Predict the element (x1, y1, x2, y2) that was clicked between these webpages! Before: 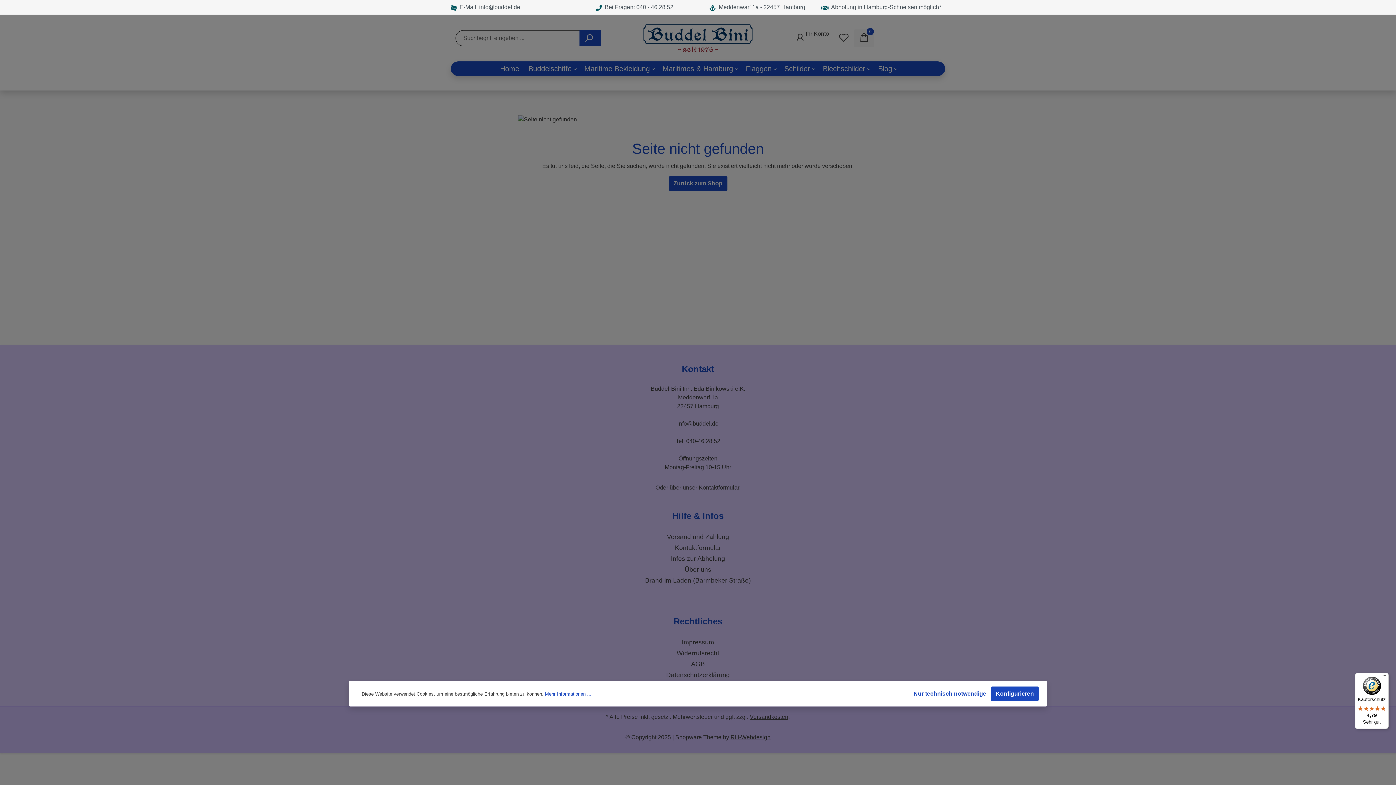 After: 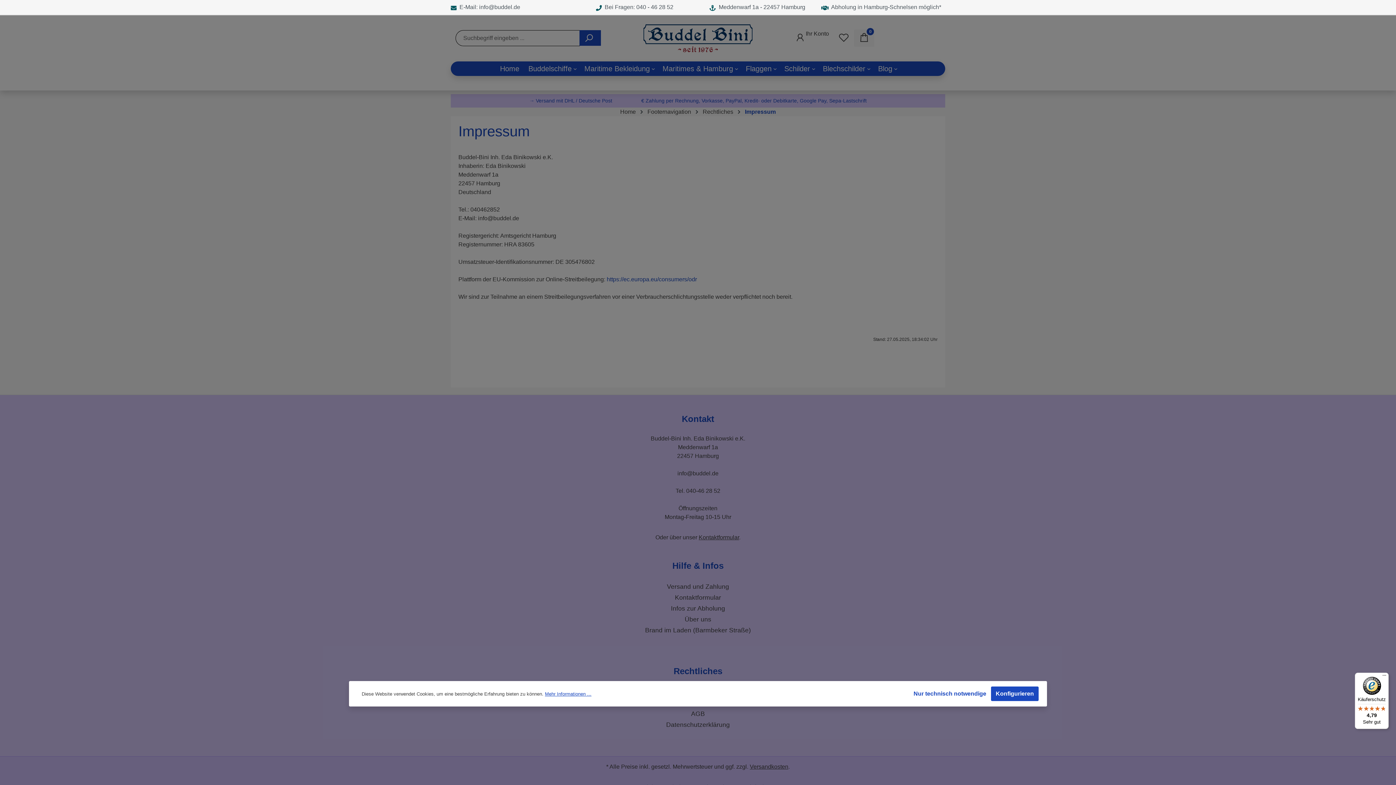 Action: label:   E-Mail: info@buddel.de bbox: (450, 4, 520, 10)